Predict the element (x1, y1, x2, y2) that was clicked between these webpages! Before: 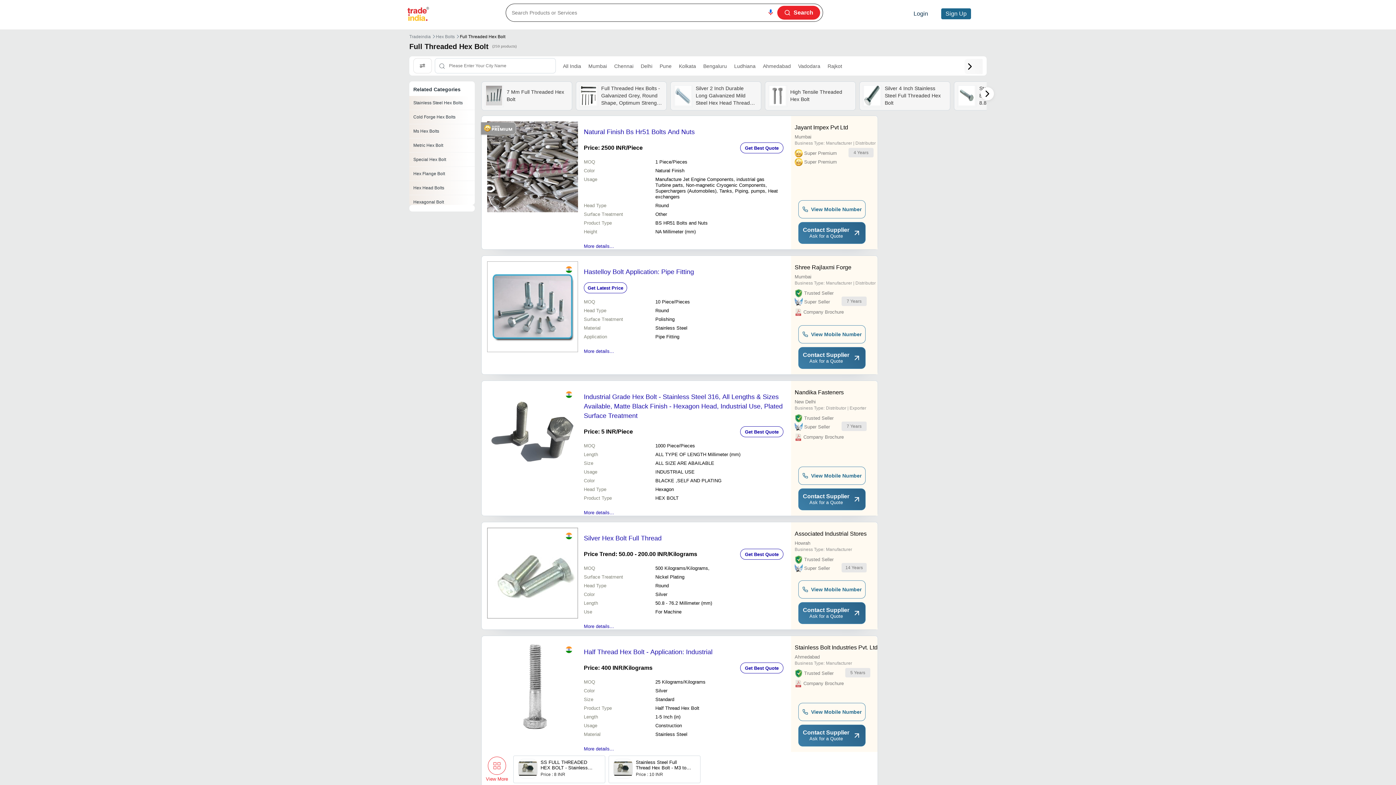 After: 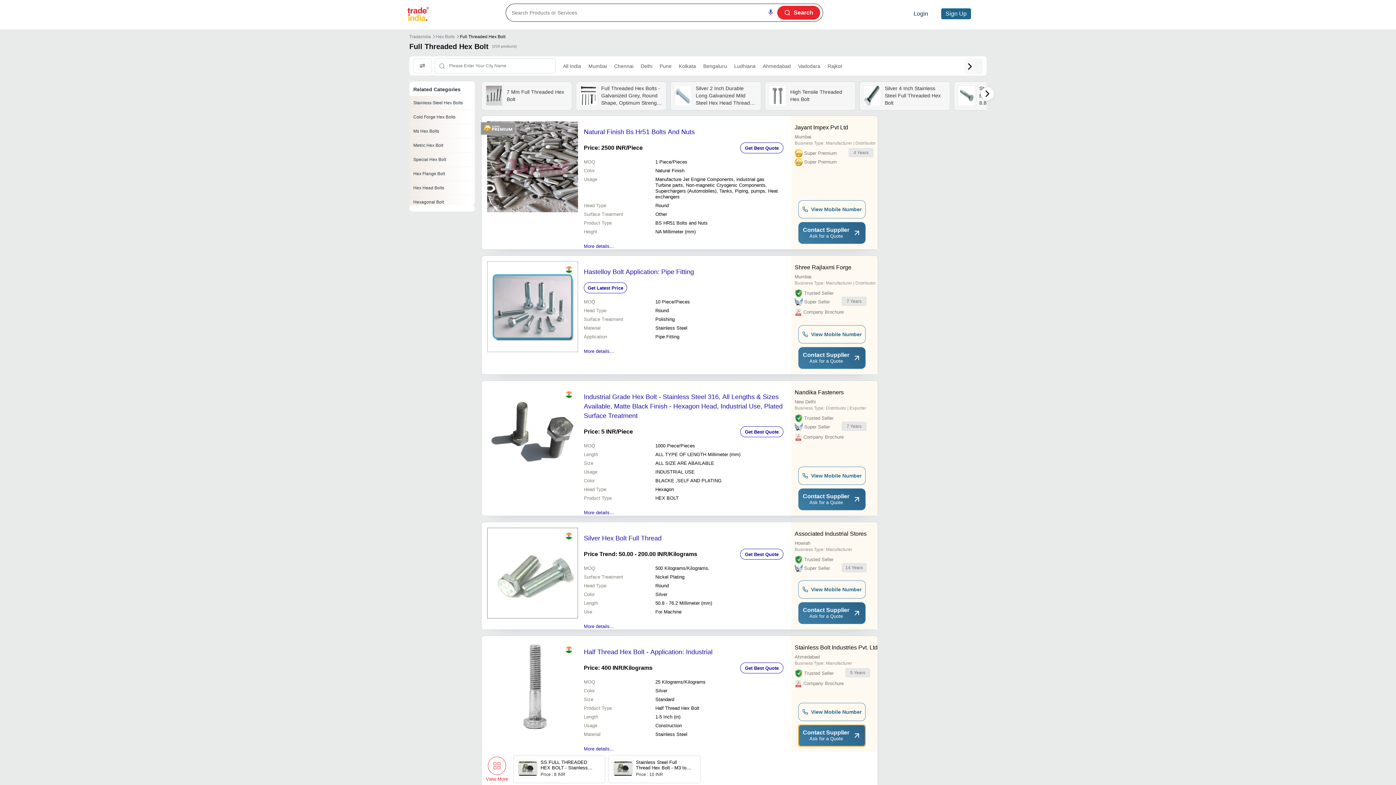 Action: bbox: (798, 725, 865, 746) label: Contact Supplier
Ask for a Quote